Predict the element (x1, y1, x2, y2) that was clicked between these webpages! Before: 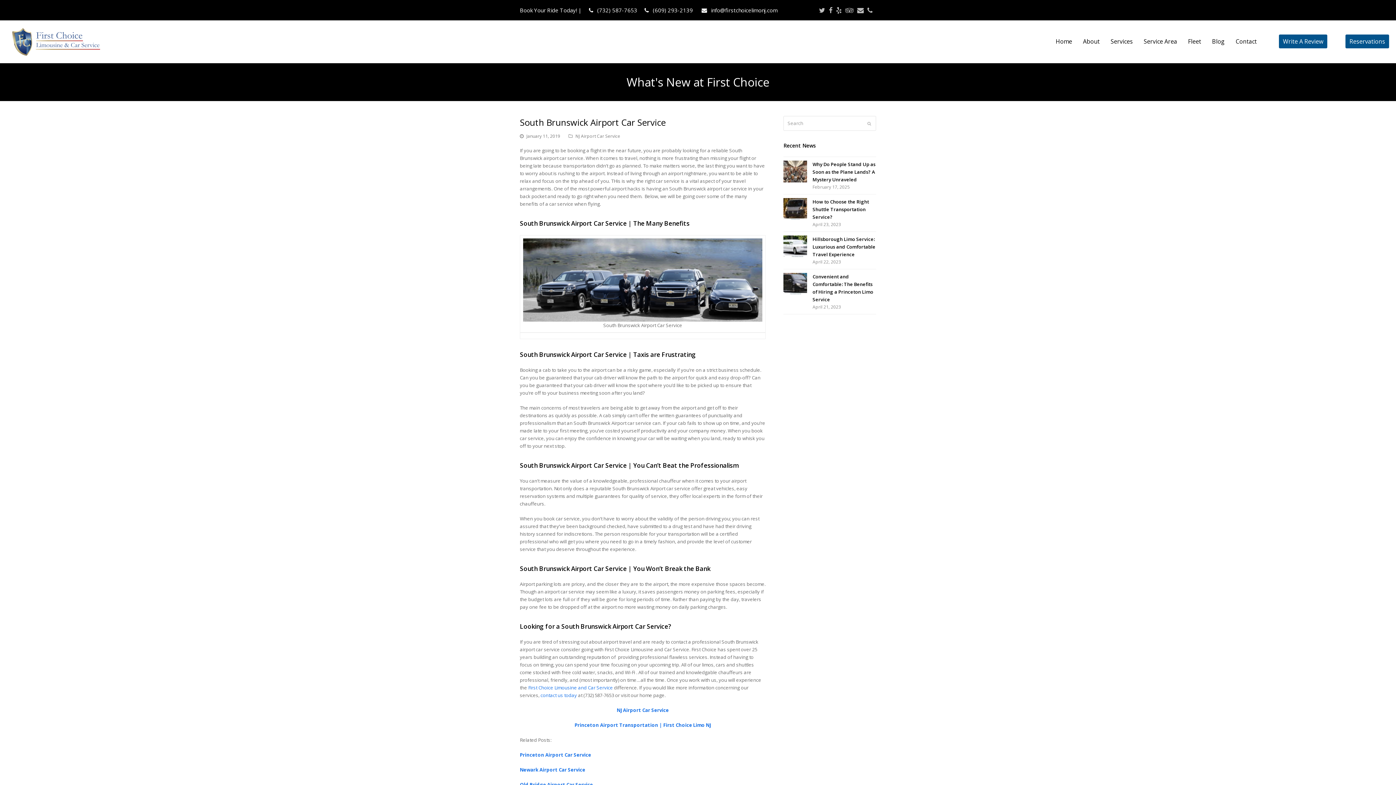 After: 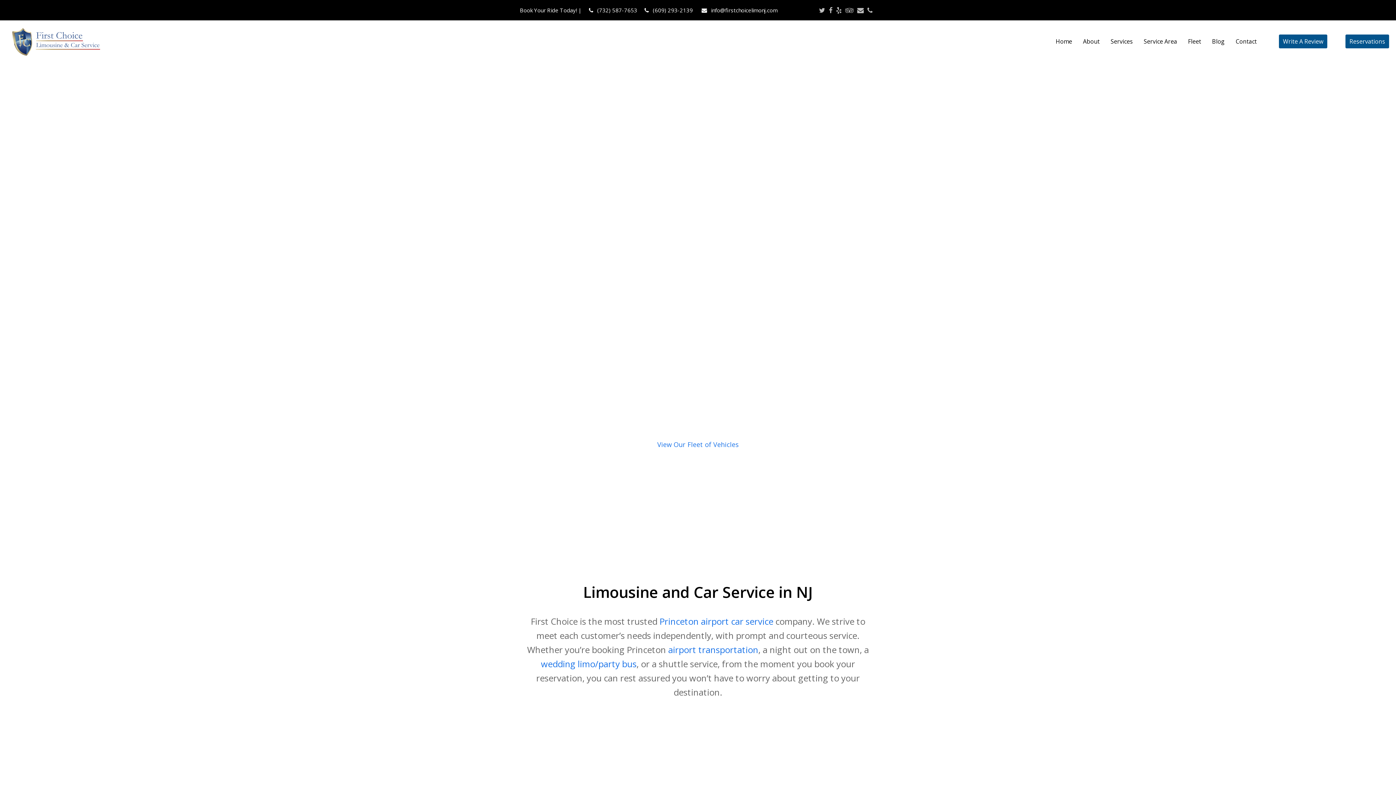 Action: label: Princeton Airport Transportation | First Choice Limo NJ bbox: (574, 722, 711, 728)